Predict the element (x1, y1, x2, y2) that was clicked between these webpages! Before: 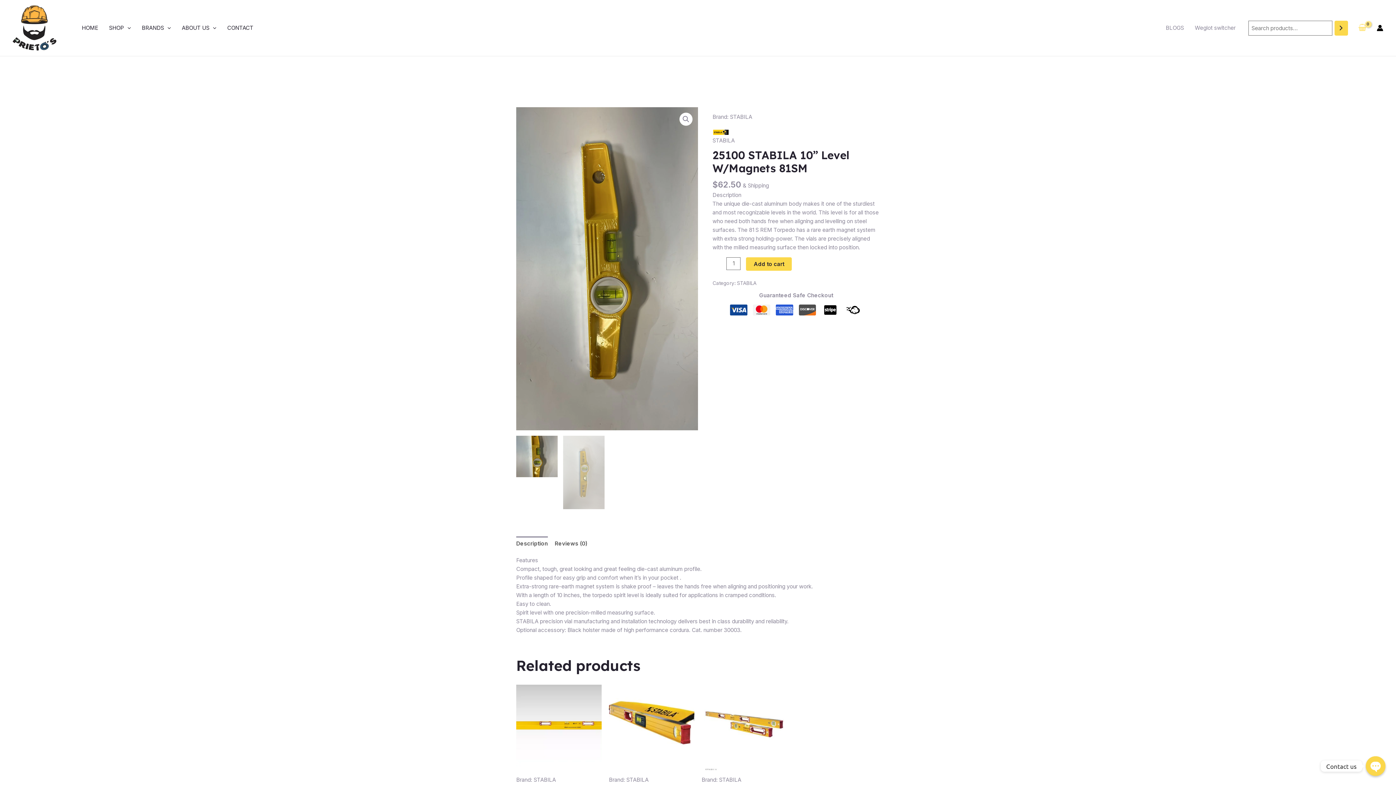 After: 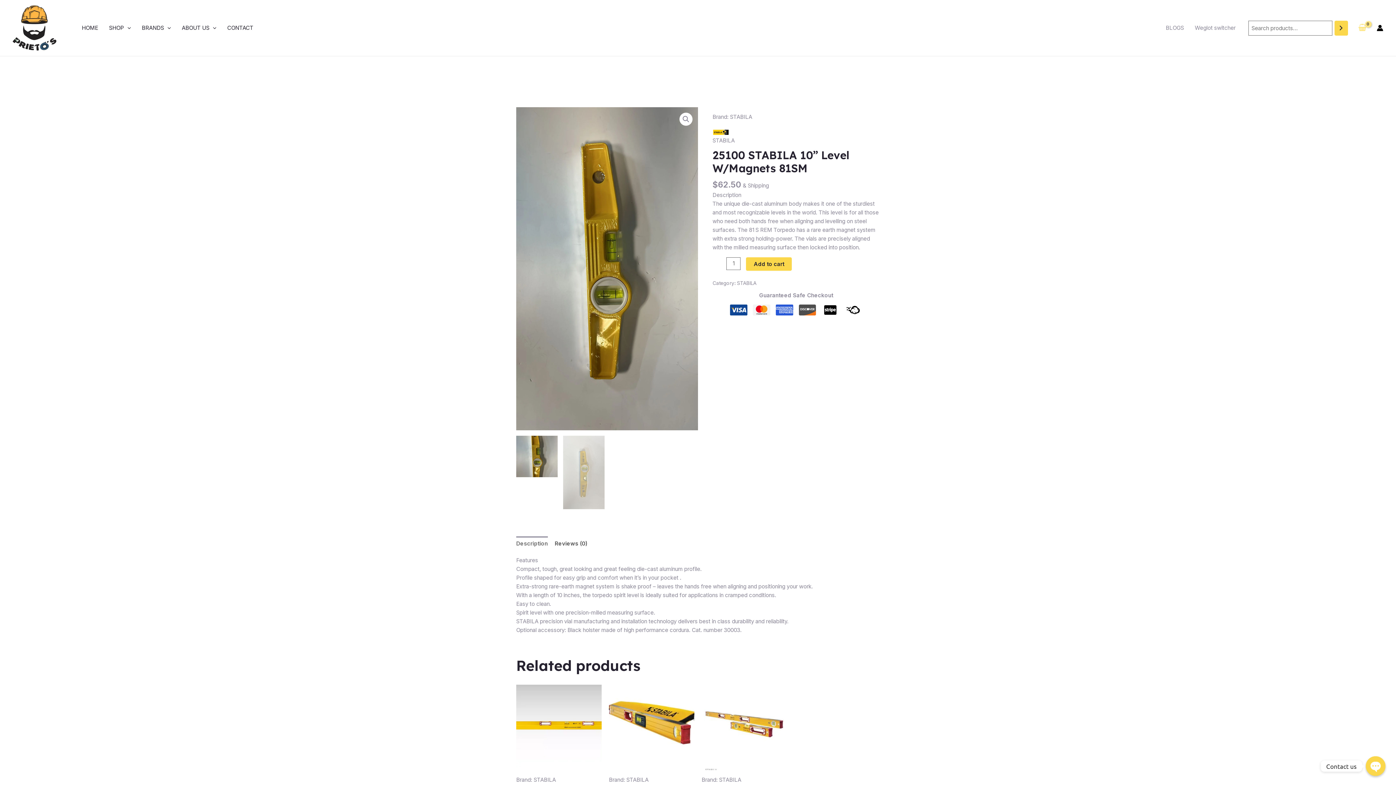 Action: label: Description bbox: (516, 536, 548, 550)